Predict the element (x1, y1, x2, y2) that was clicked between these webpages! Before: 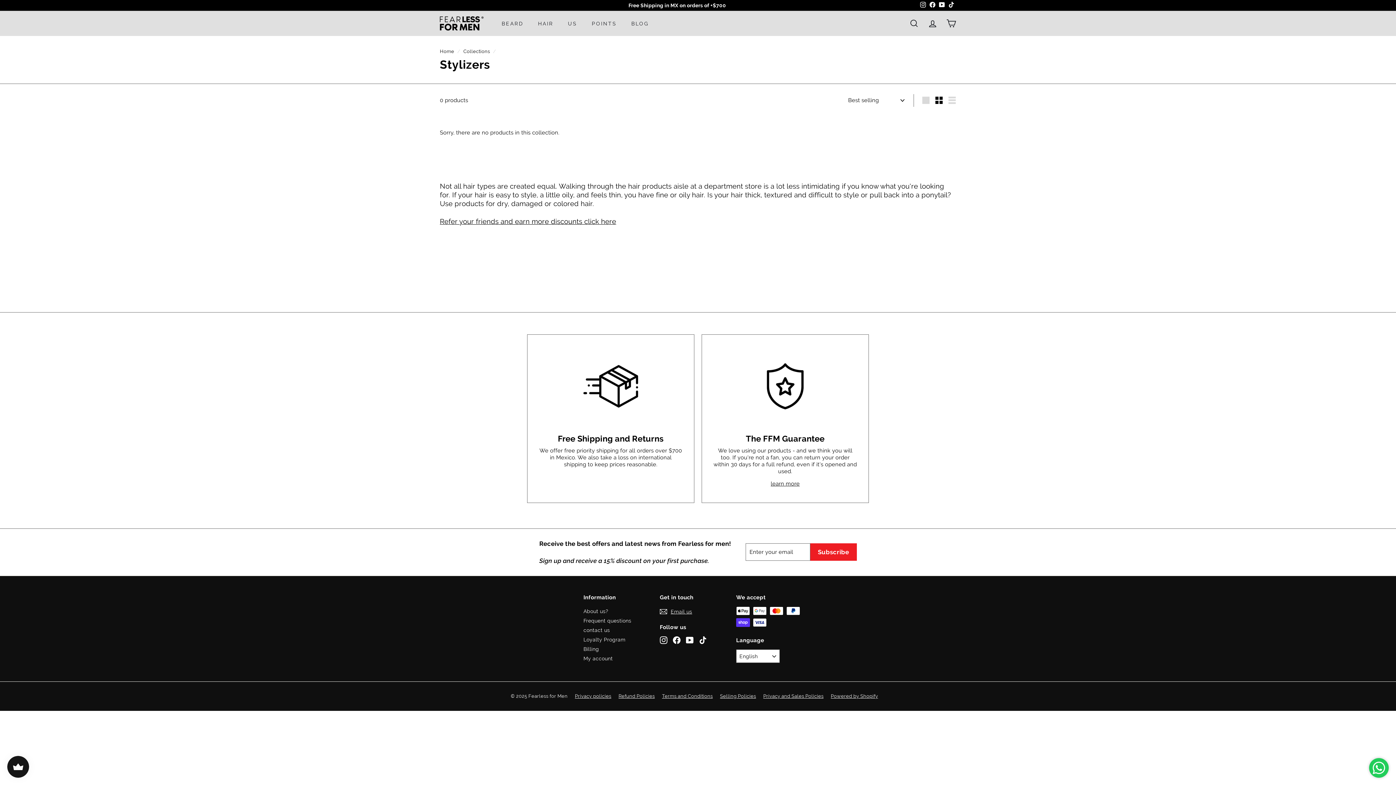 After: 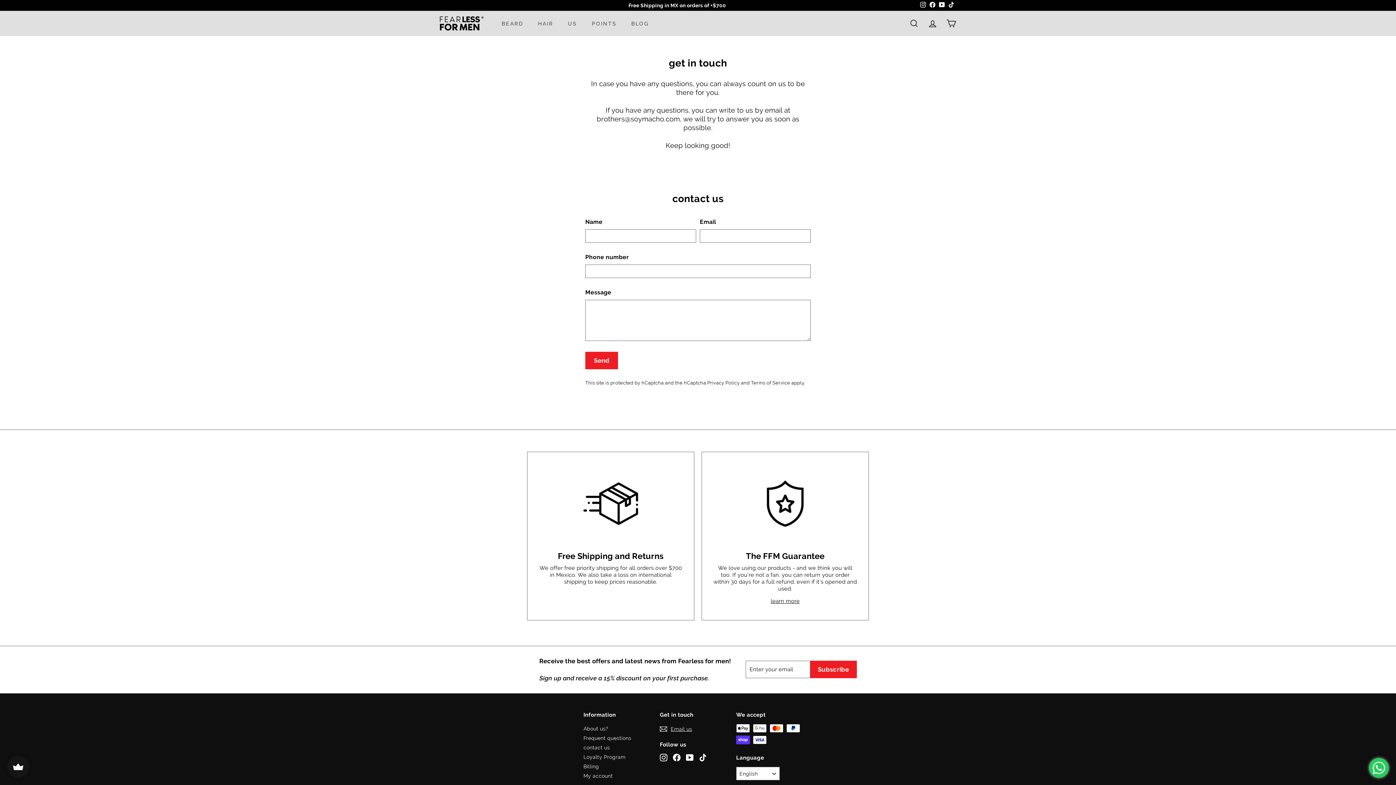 Action: bbox: (583, 625, 610, 635) label: contact us